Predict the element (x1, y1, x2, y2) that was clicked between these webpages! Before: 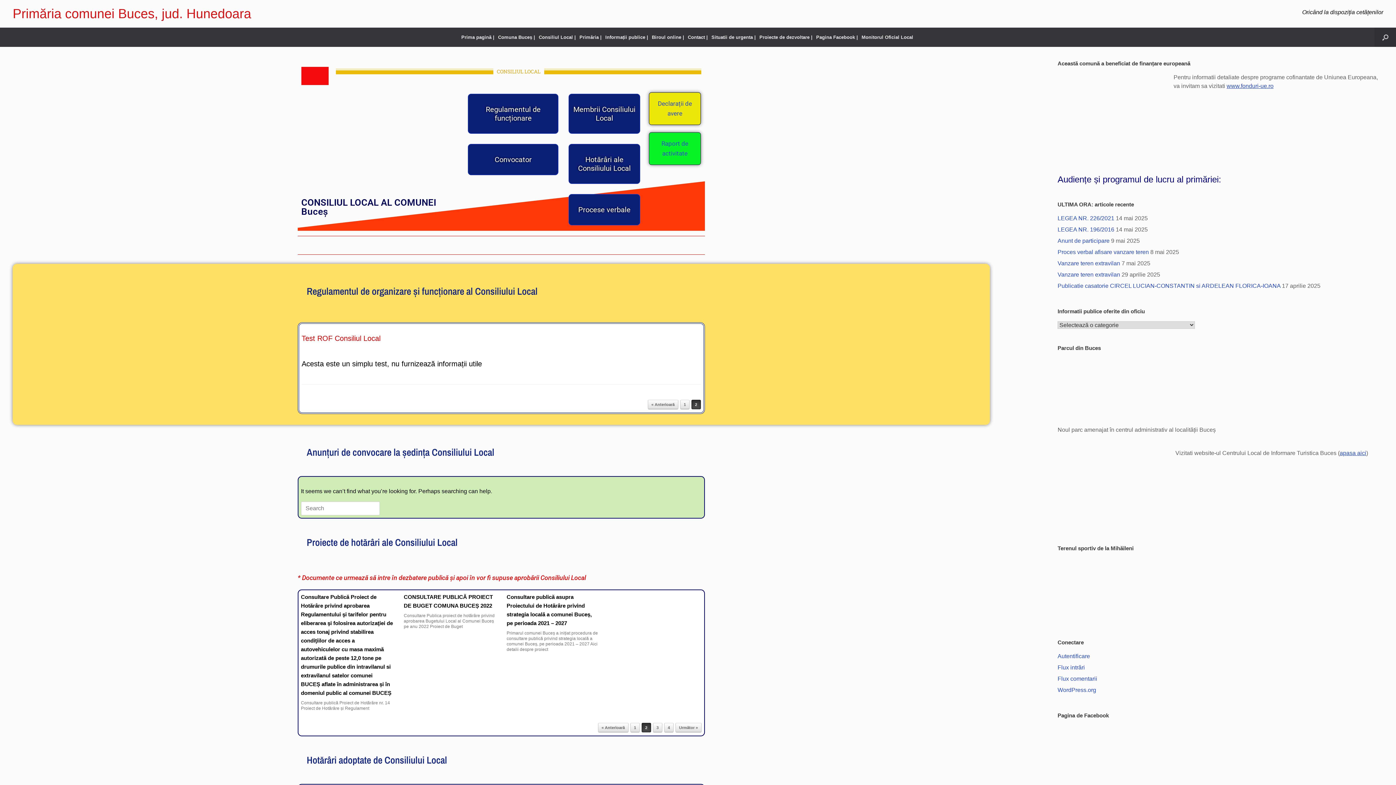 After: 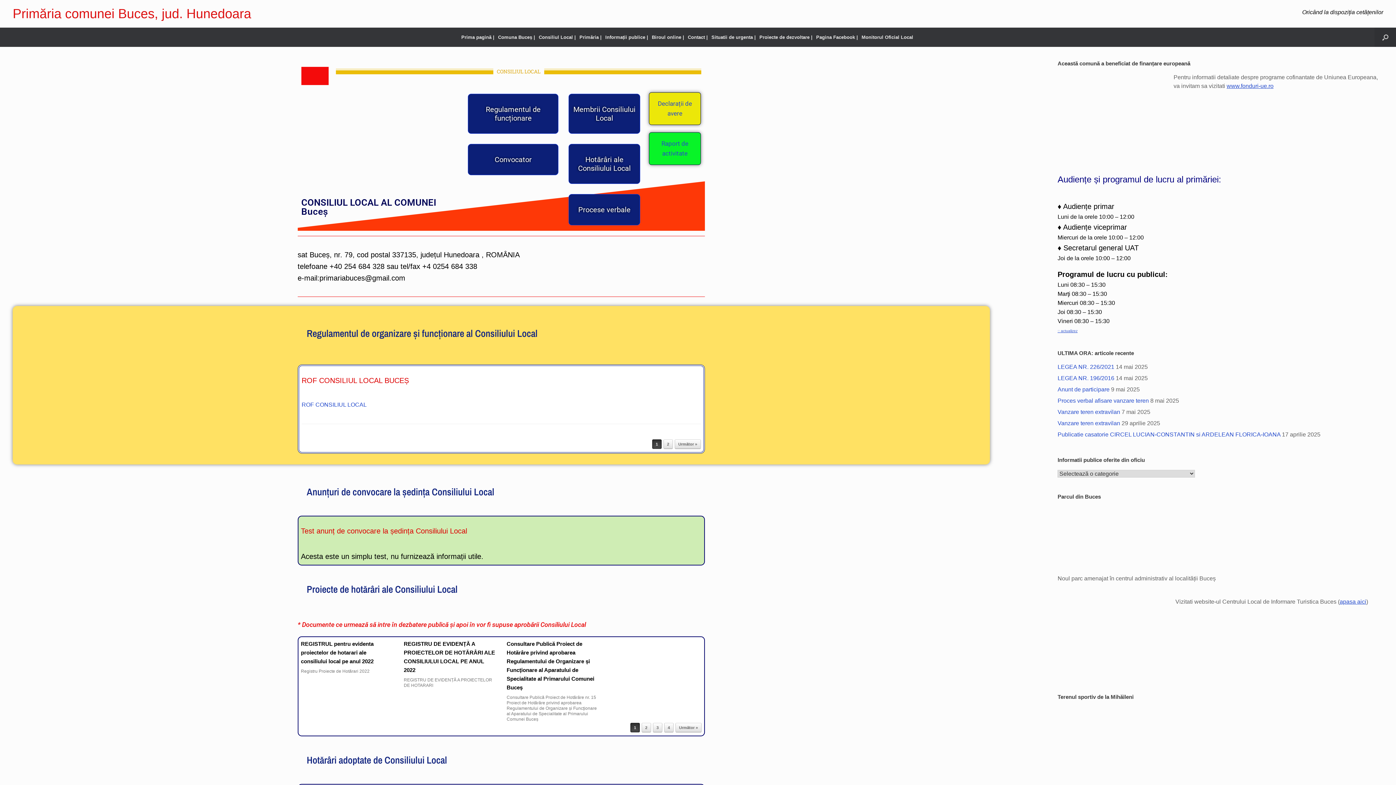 Action: bbox: (630, 723, 639, 732) label: 1